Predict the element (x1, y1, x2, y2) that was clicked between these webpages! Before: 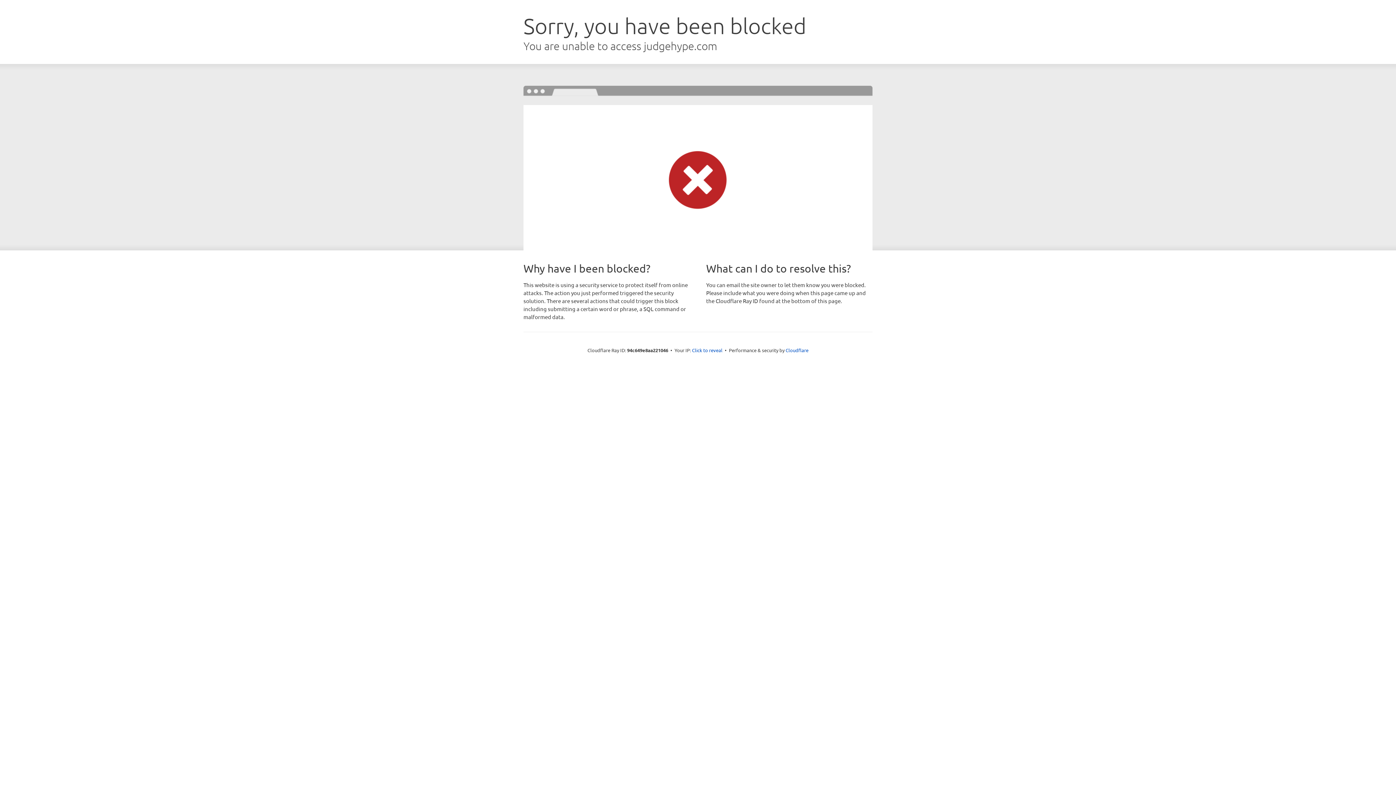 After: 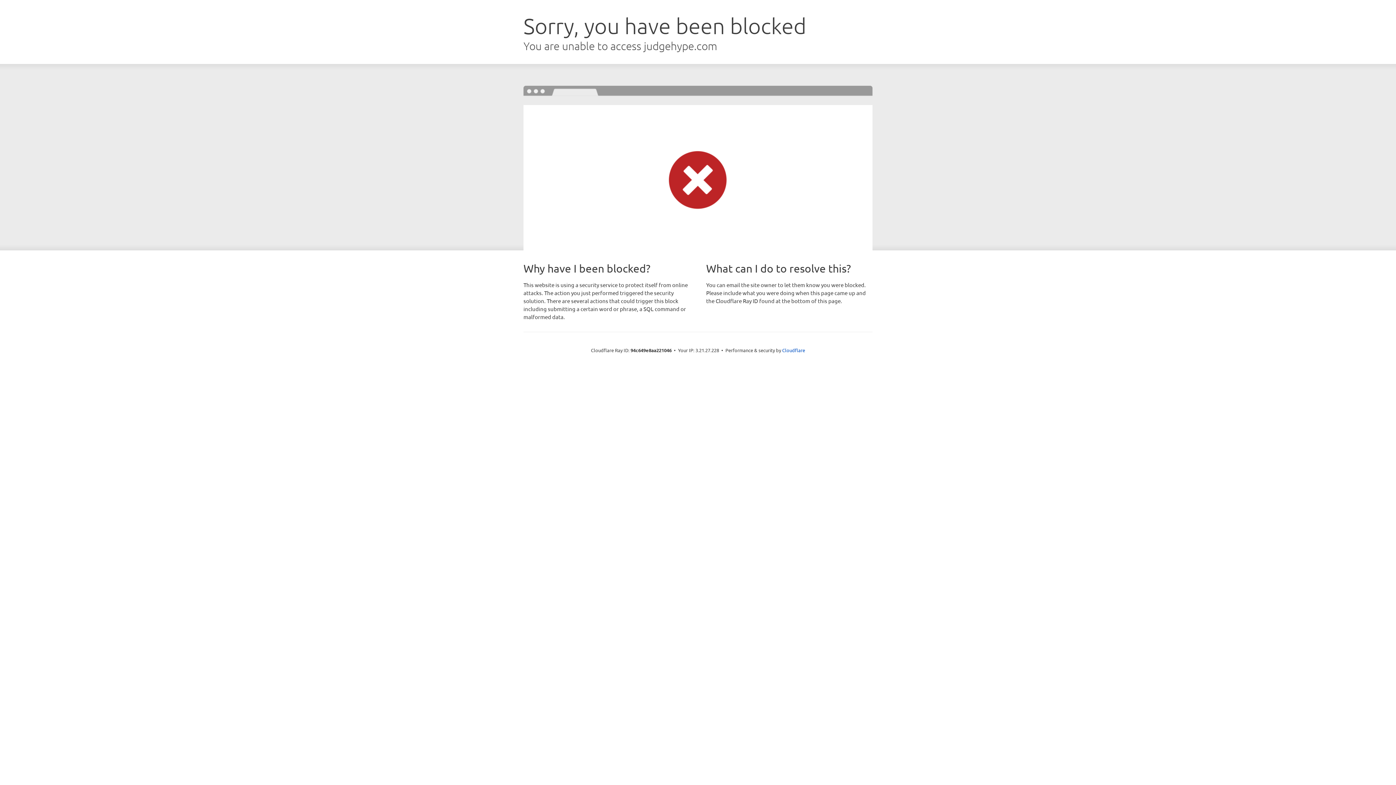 Action: label: Click to reveal bbox: (692, 346, 722, 353)